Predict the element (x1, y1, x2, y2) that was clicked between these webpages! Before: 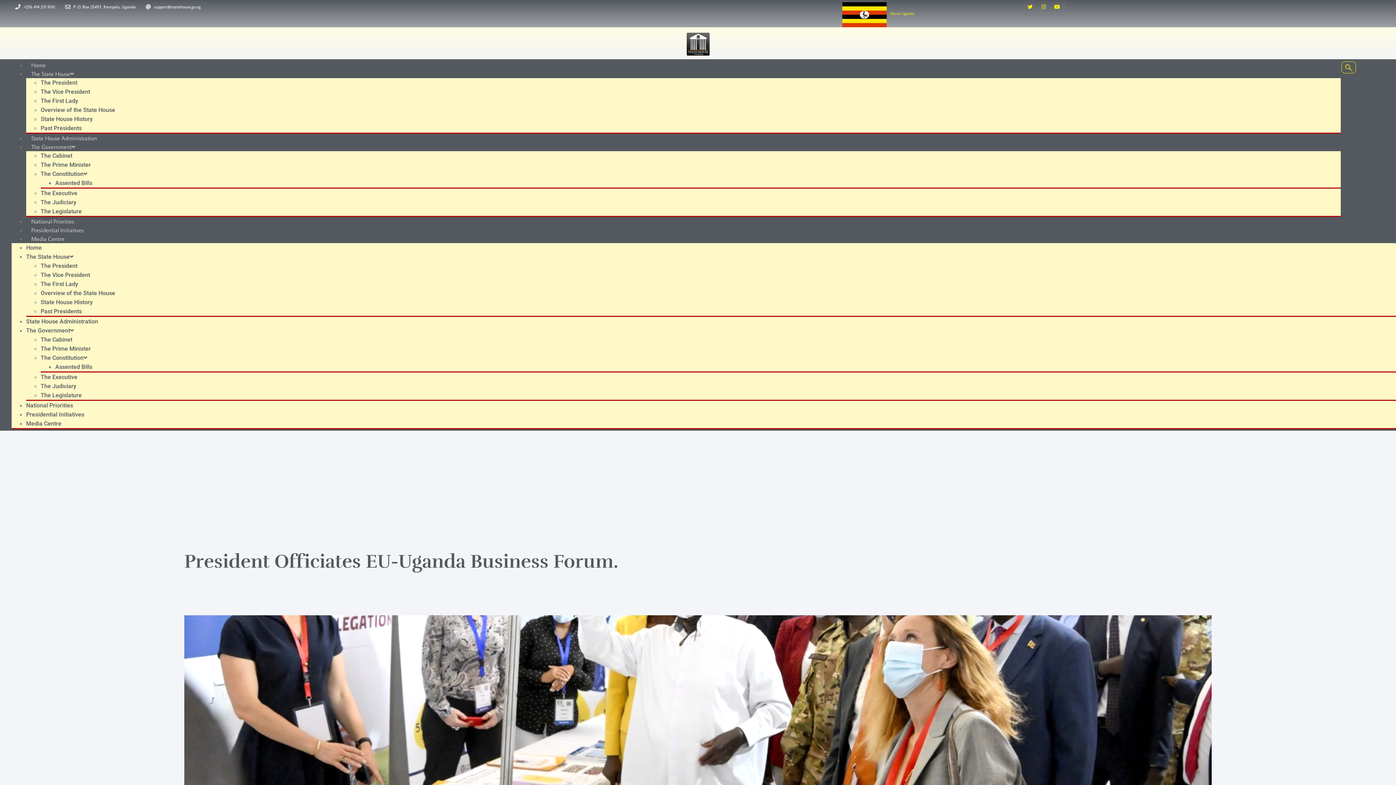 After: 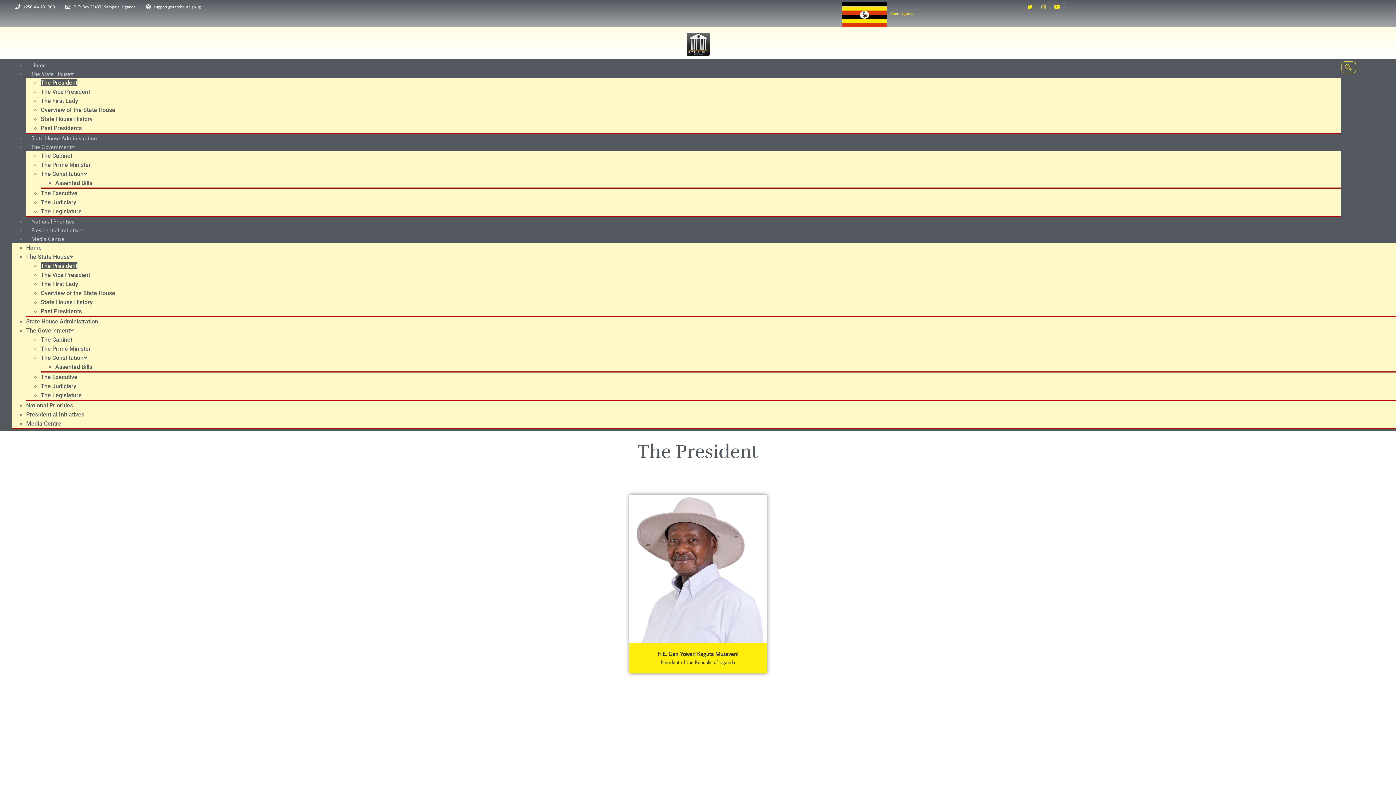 Action: bbox: (40, 79, 77, 86) label: The President